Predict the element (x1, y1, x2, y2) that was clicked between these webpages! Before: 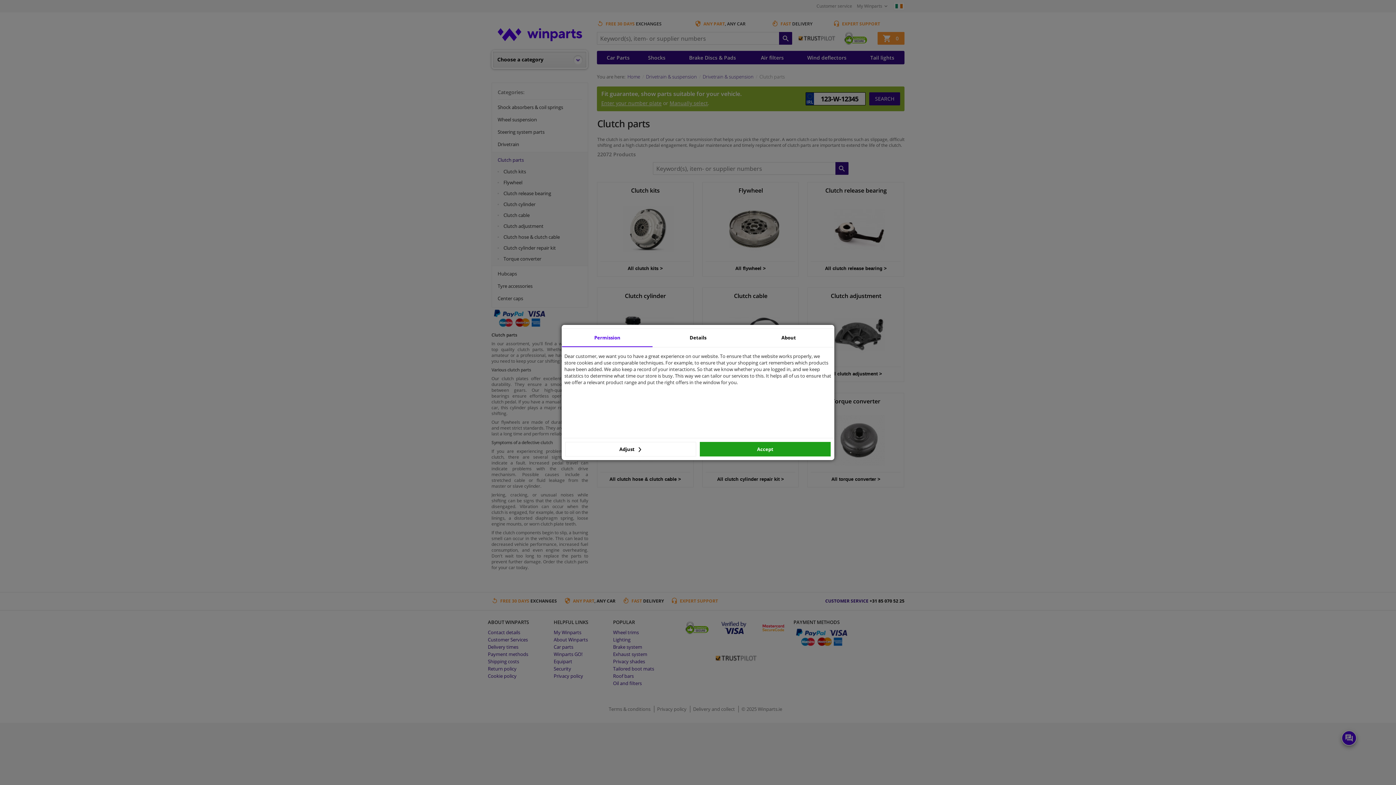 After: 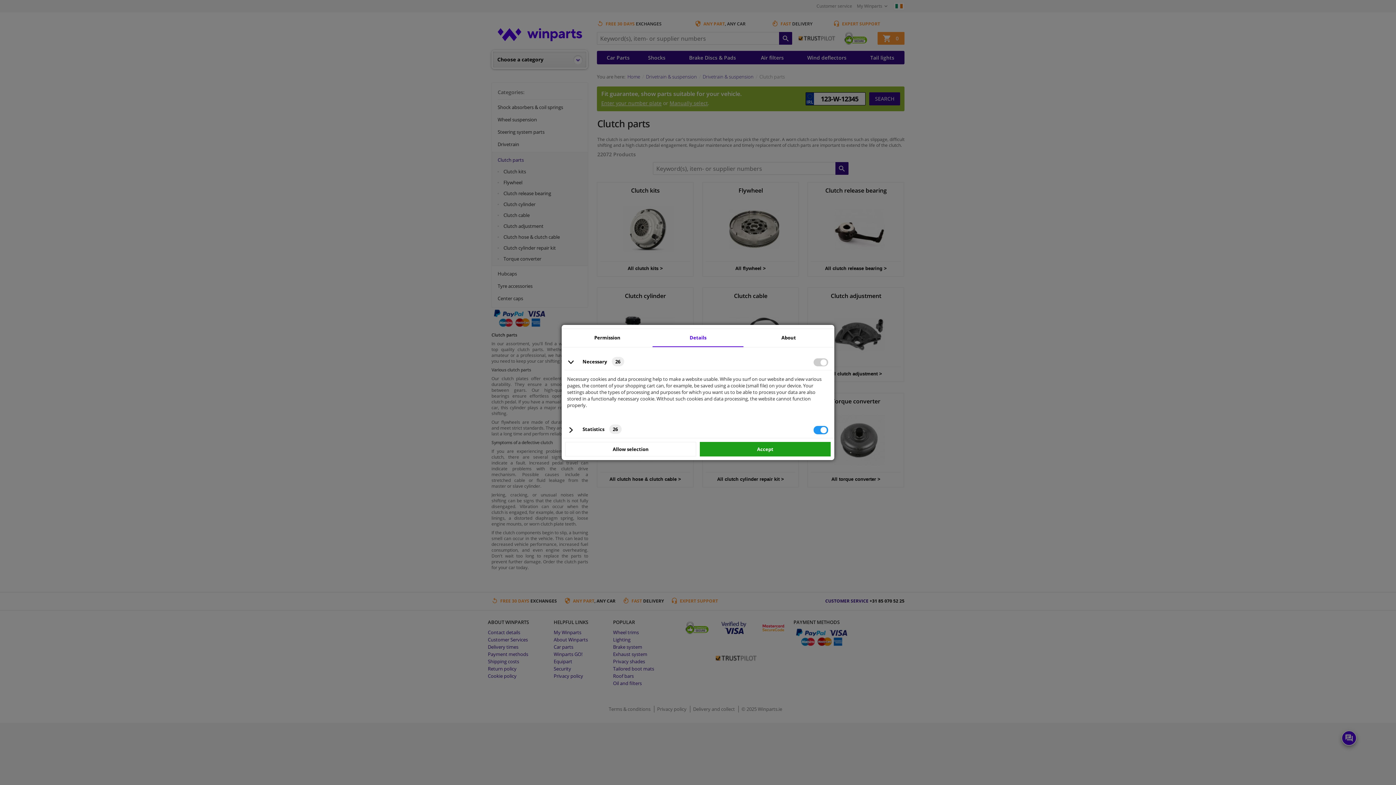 Action: bbox: (565, 442, 696, 456) label: Adjust 